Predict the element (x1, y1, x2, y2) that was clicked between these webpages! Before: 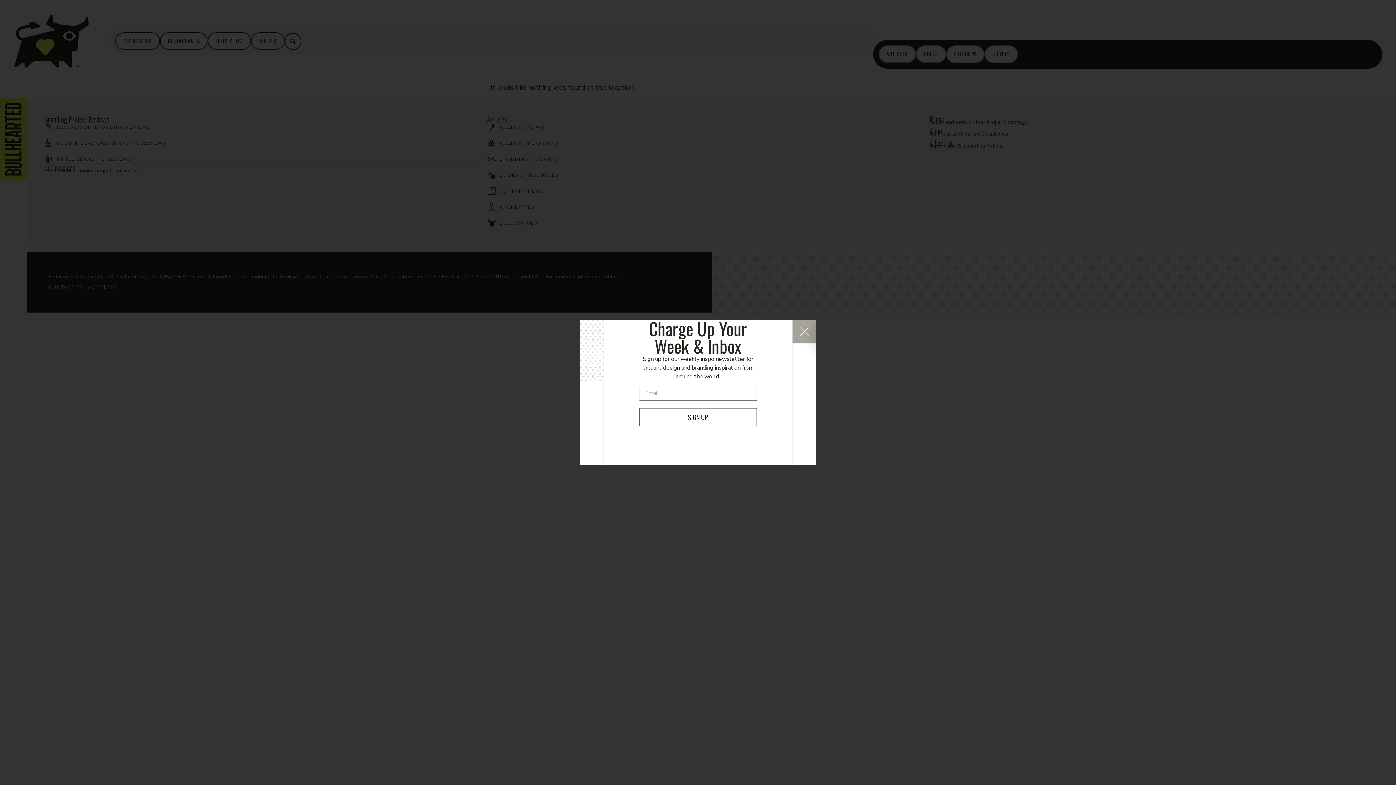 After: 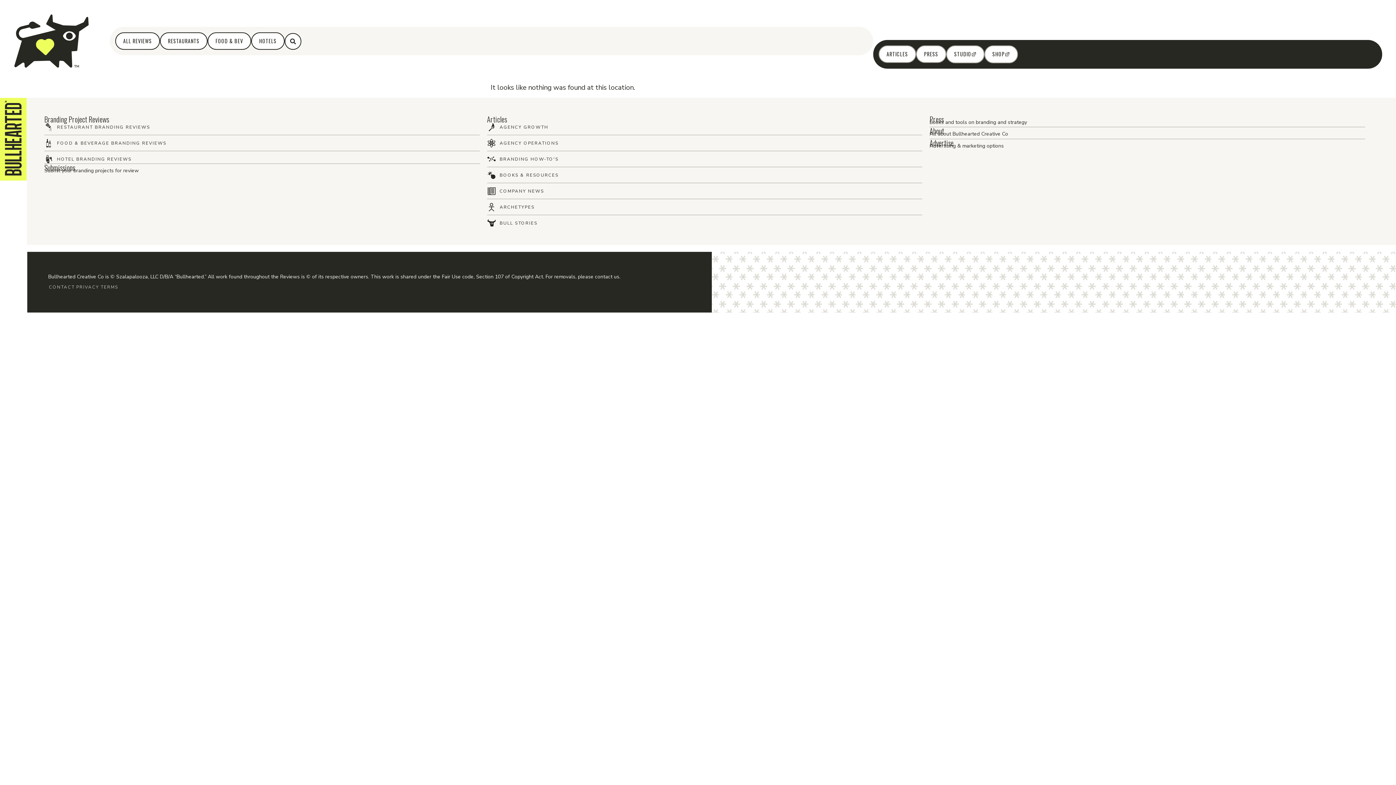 Action: bbox: (792, 215, 816, 239)